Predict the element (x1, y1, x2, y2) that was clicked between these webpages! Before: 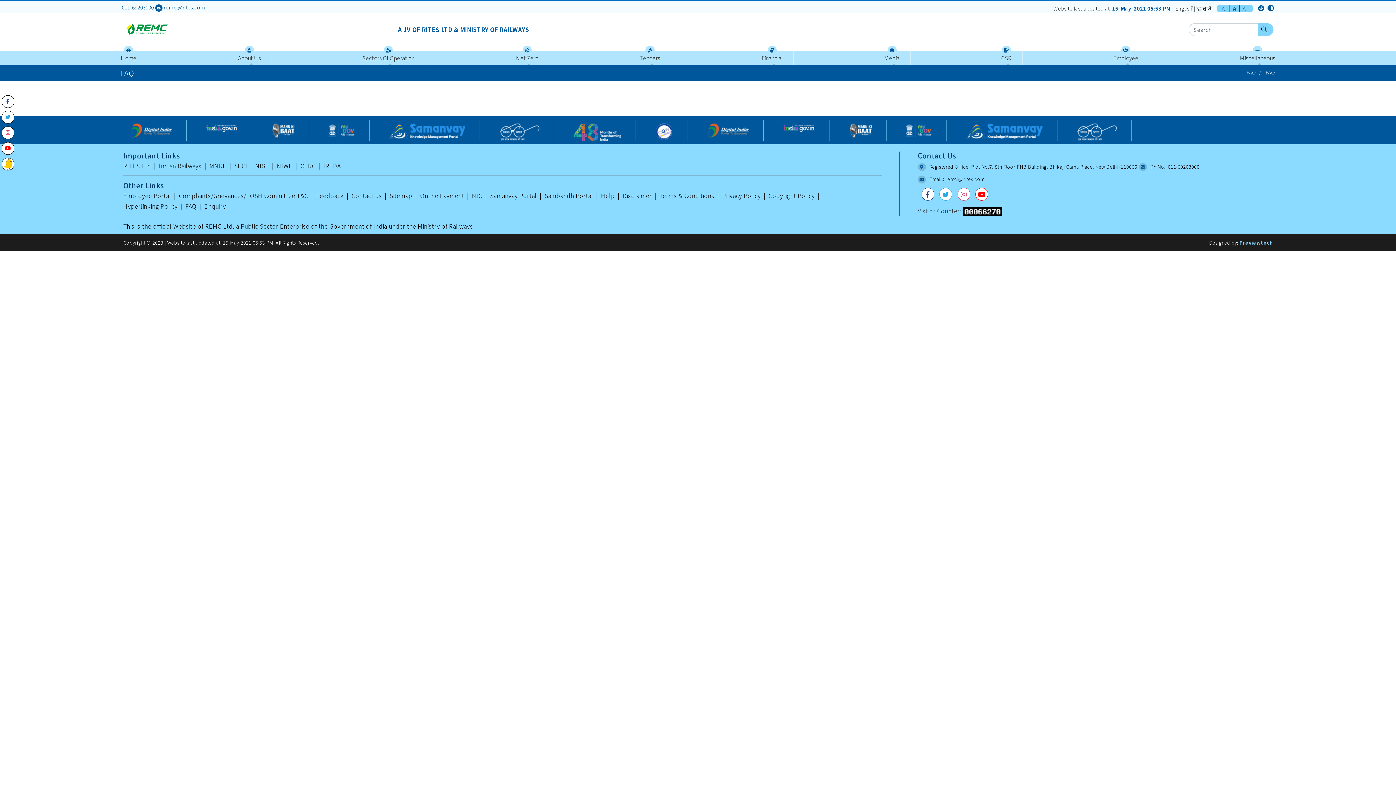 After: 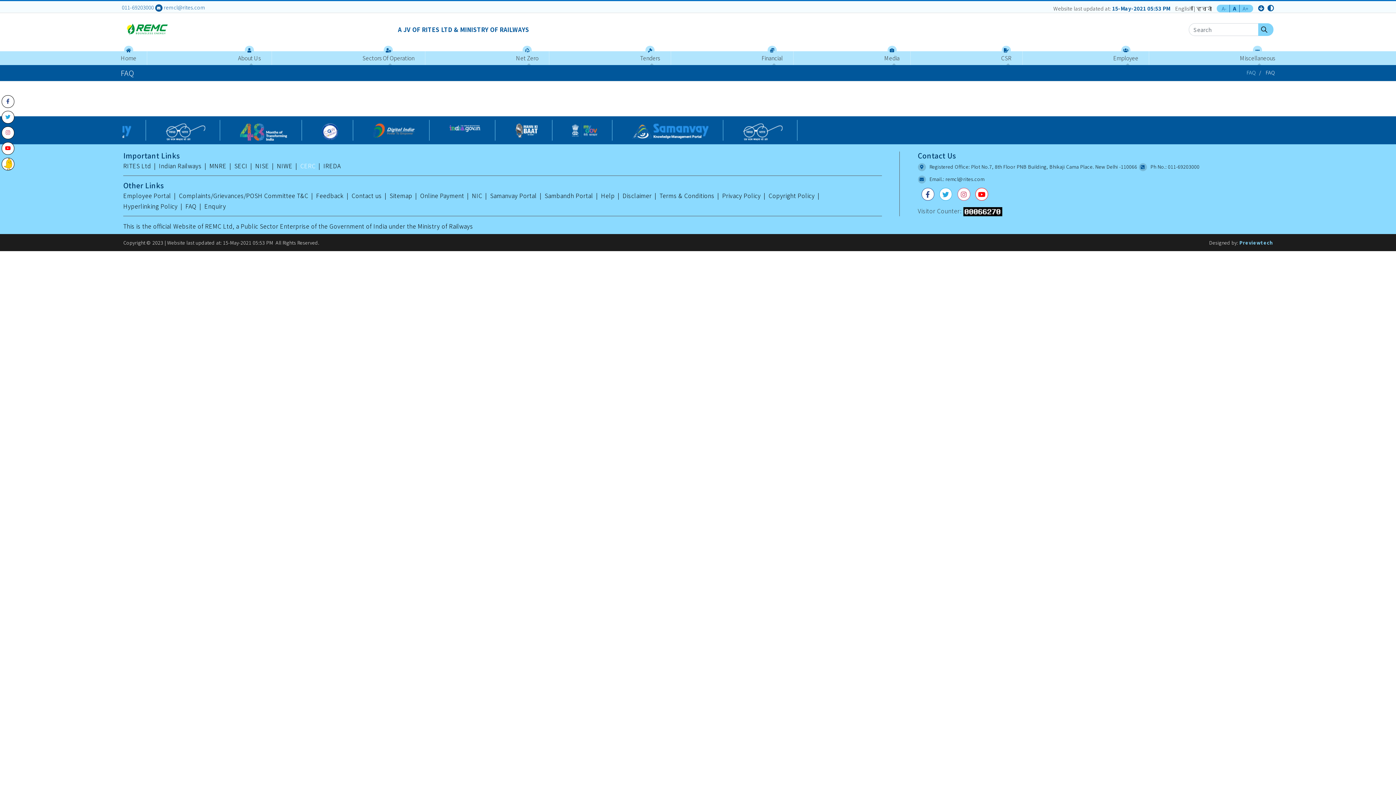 Action: label: CERC bbox: (300, 161, 315, 170)